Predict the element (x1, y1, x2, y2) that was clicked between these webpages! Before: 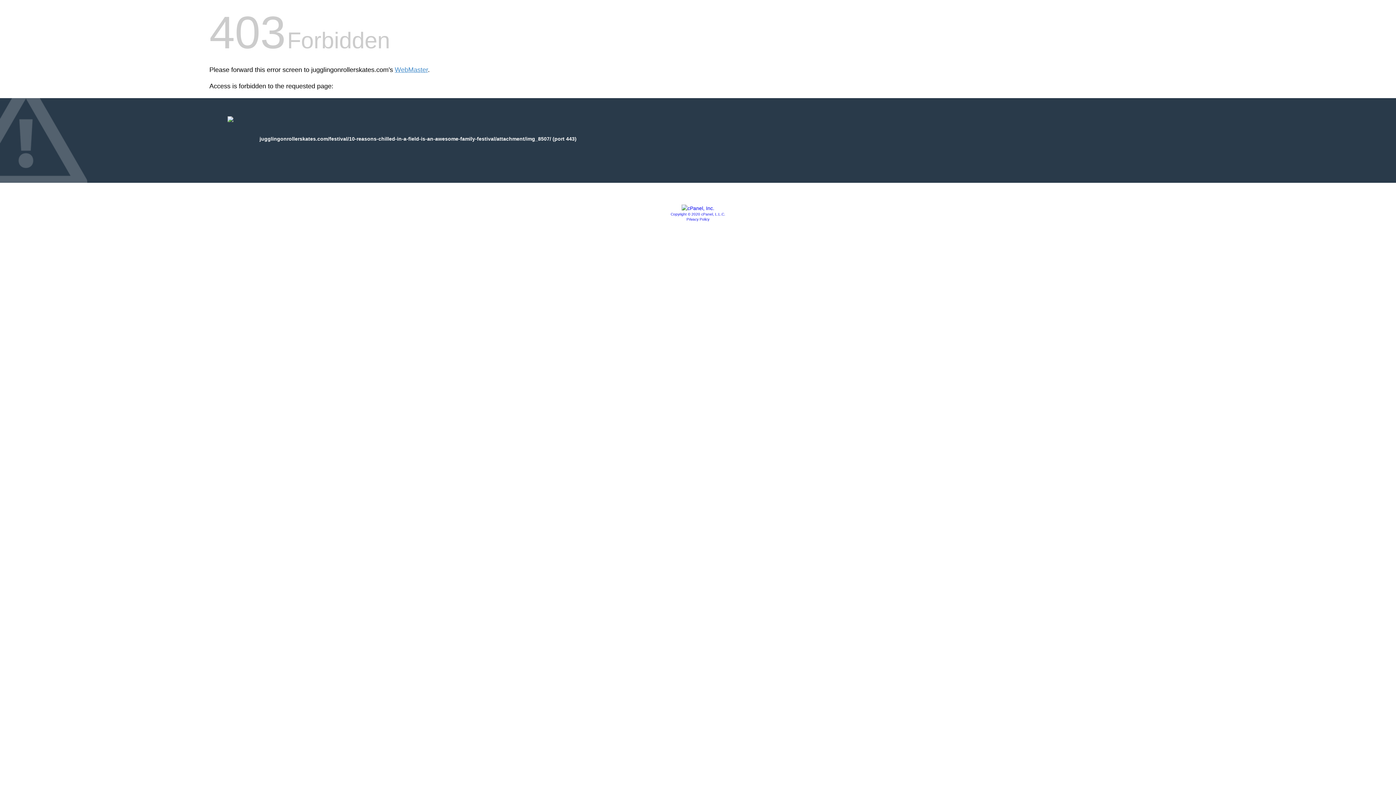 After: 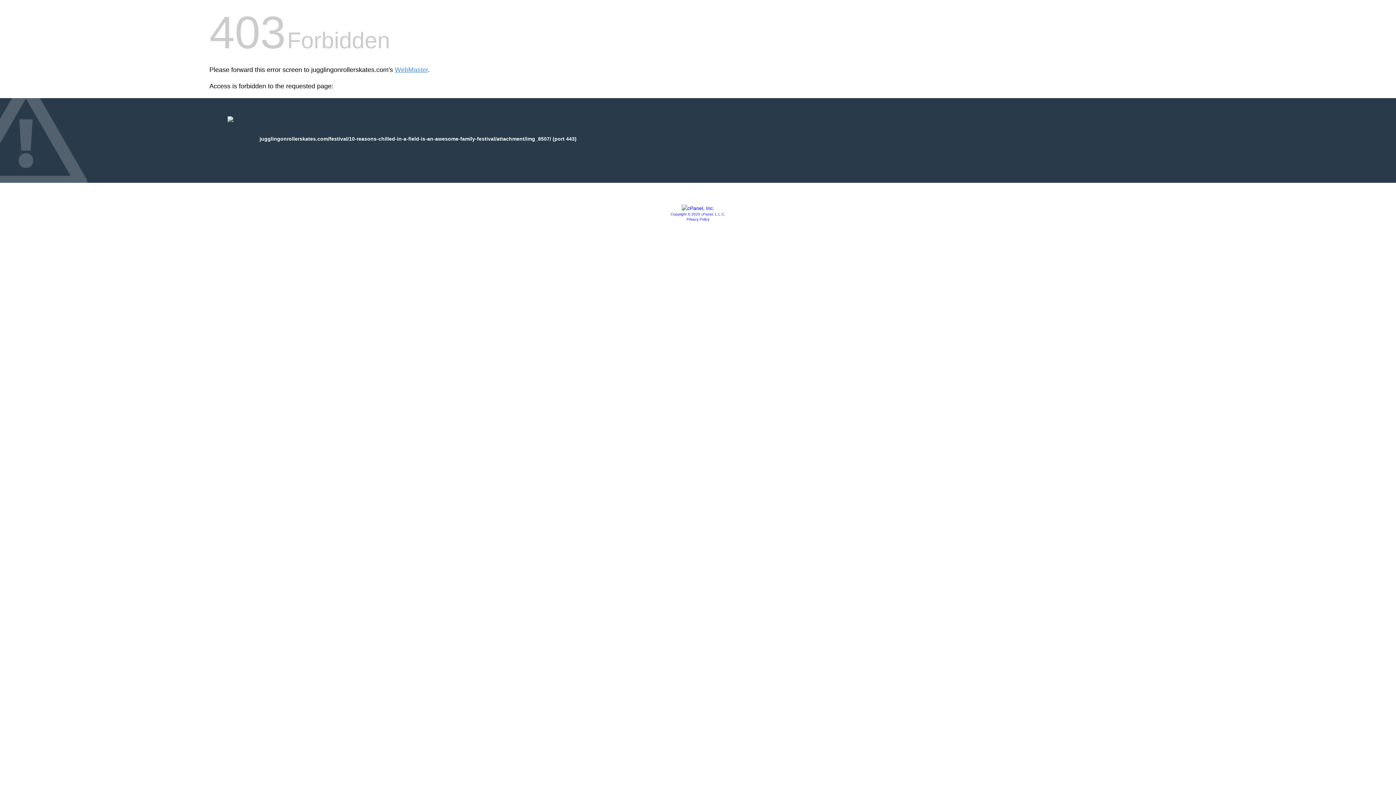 Action: bbox: (681, 205, 714, 211)